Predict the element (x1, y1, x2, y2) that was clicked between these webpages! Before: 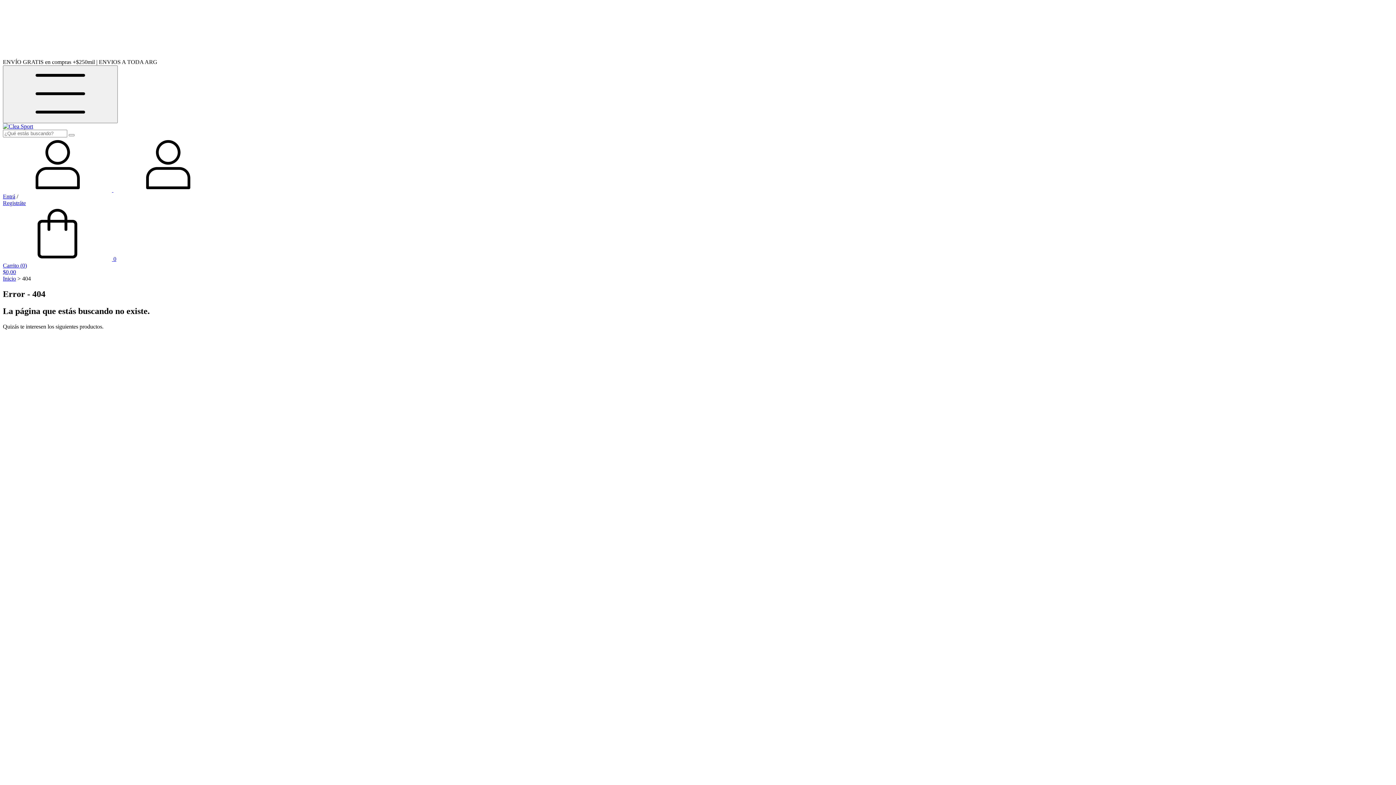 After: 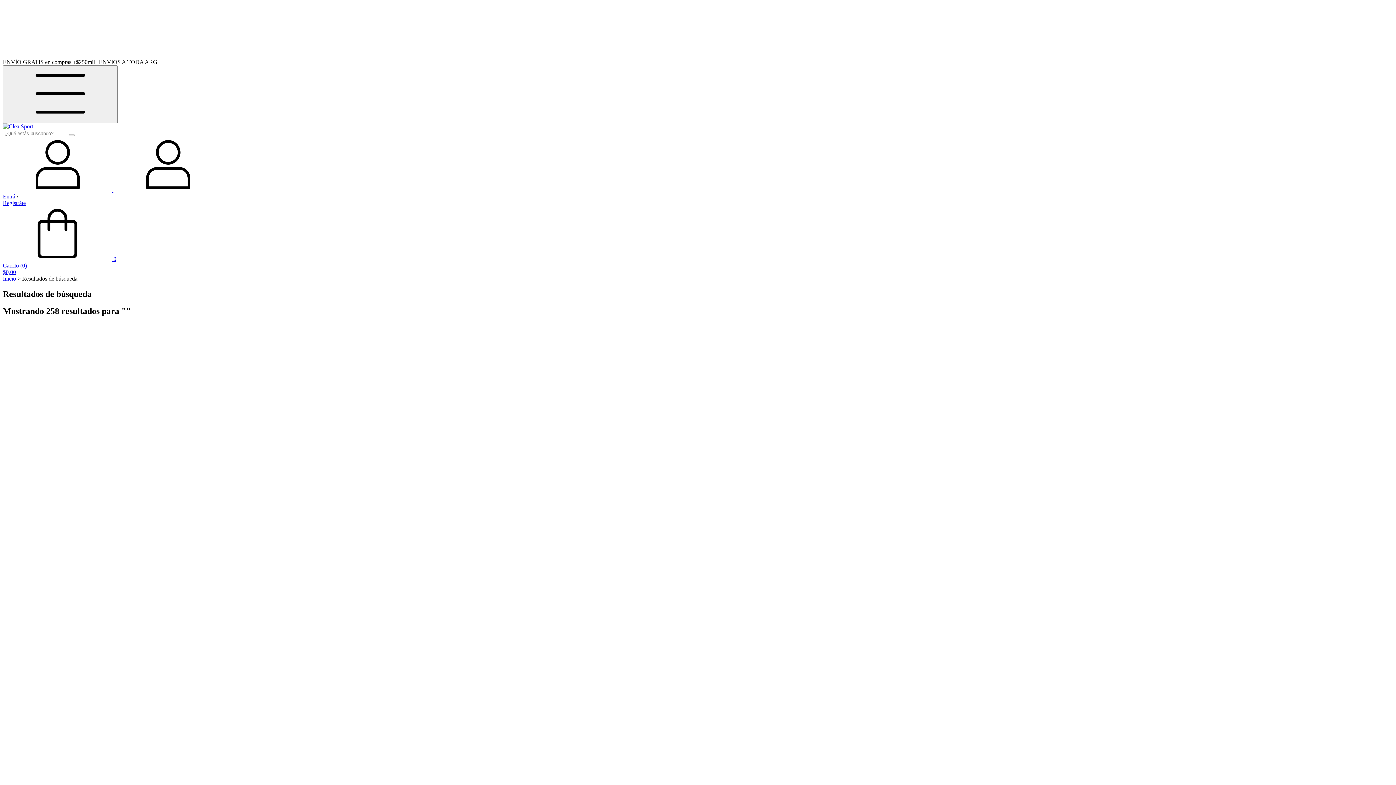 Action: bbox: (68, 134, 74, 136) label: Buscar